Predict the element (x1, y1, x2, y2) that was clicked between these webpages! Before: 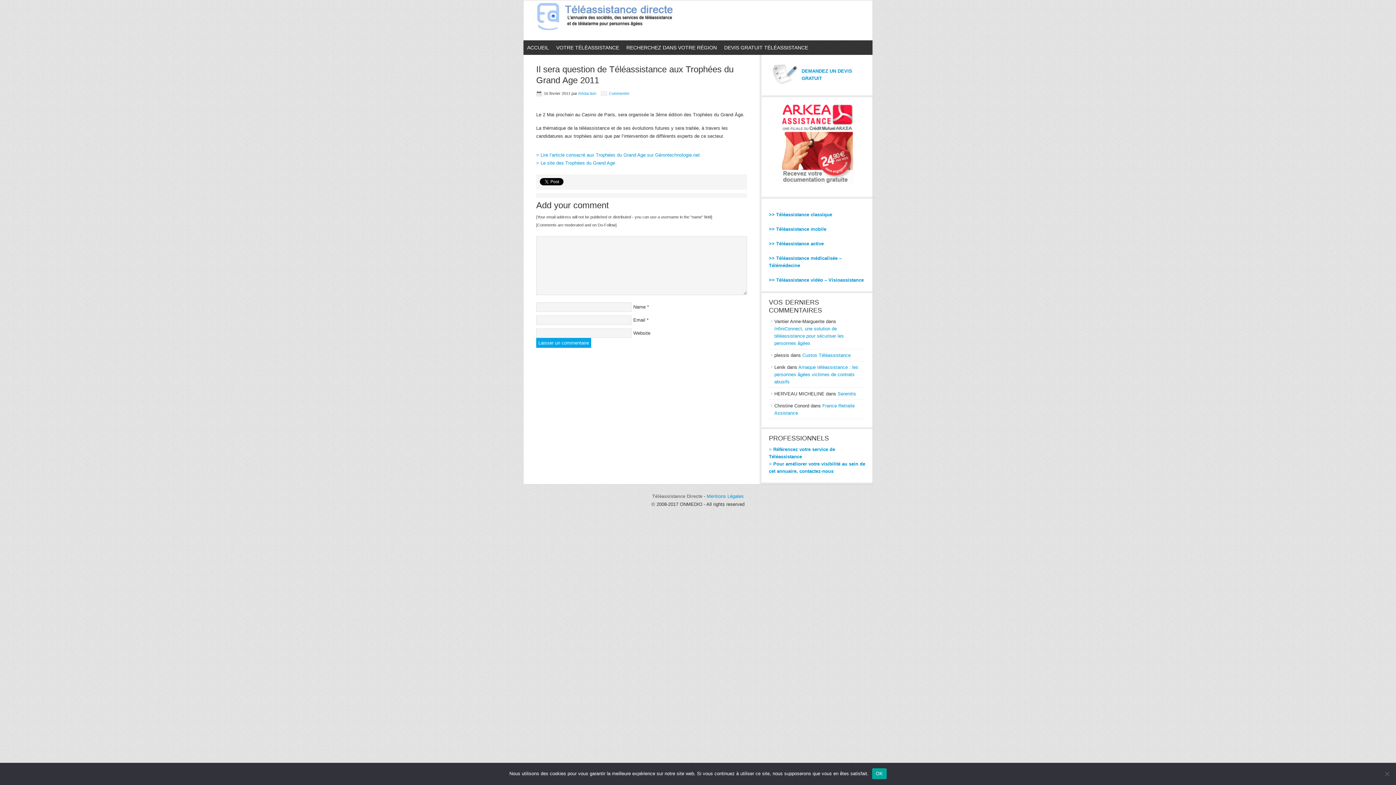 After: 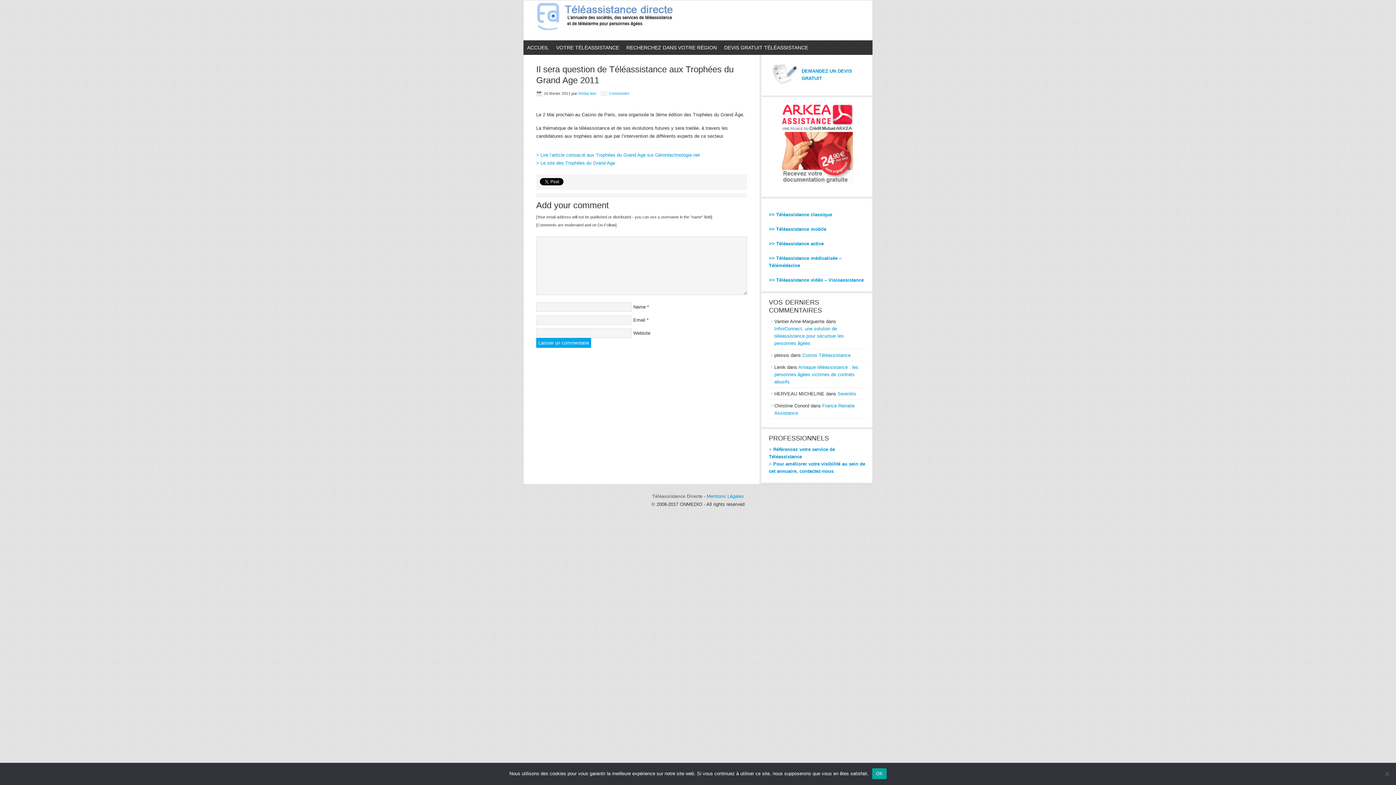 Action: bbox: (780, 185, 853, 190)